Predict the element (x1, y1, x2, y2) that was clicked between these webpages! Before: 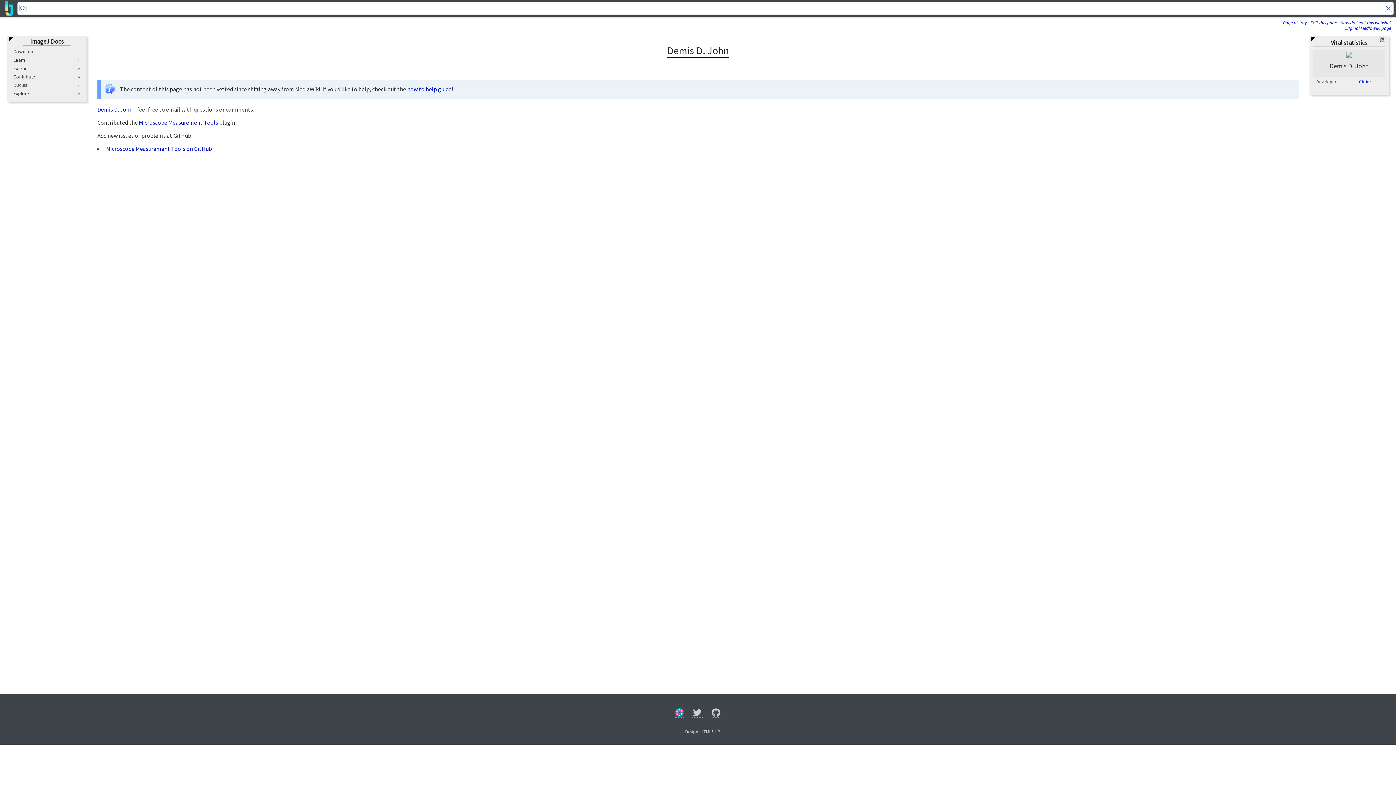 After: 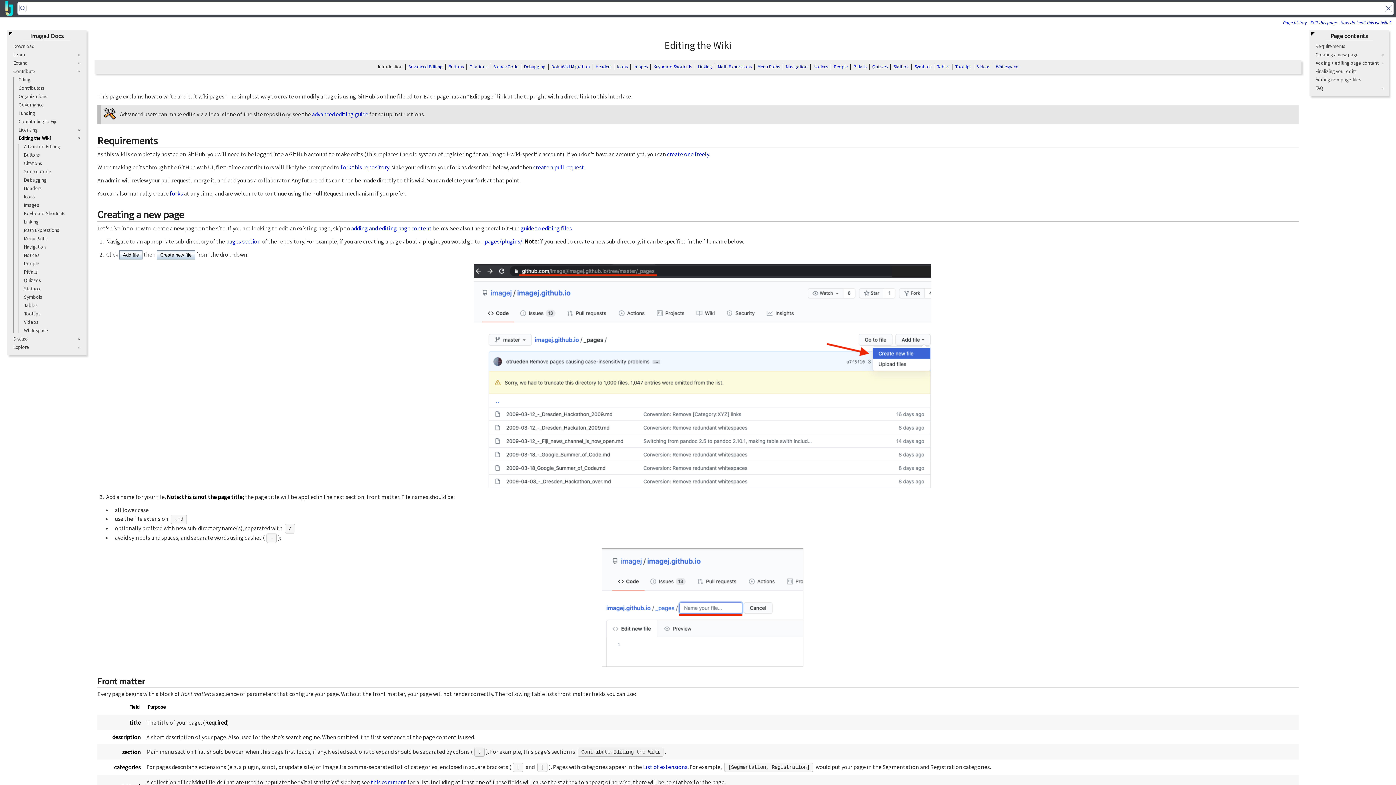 Action: bbox: (1340, 19, 1394, 25) label: How do I edit this website?